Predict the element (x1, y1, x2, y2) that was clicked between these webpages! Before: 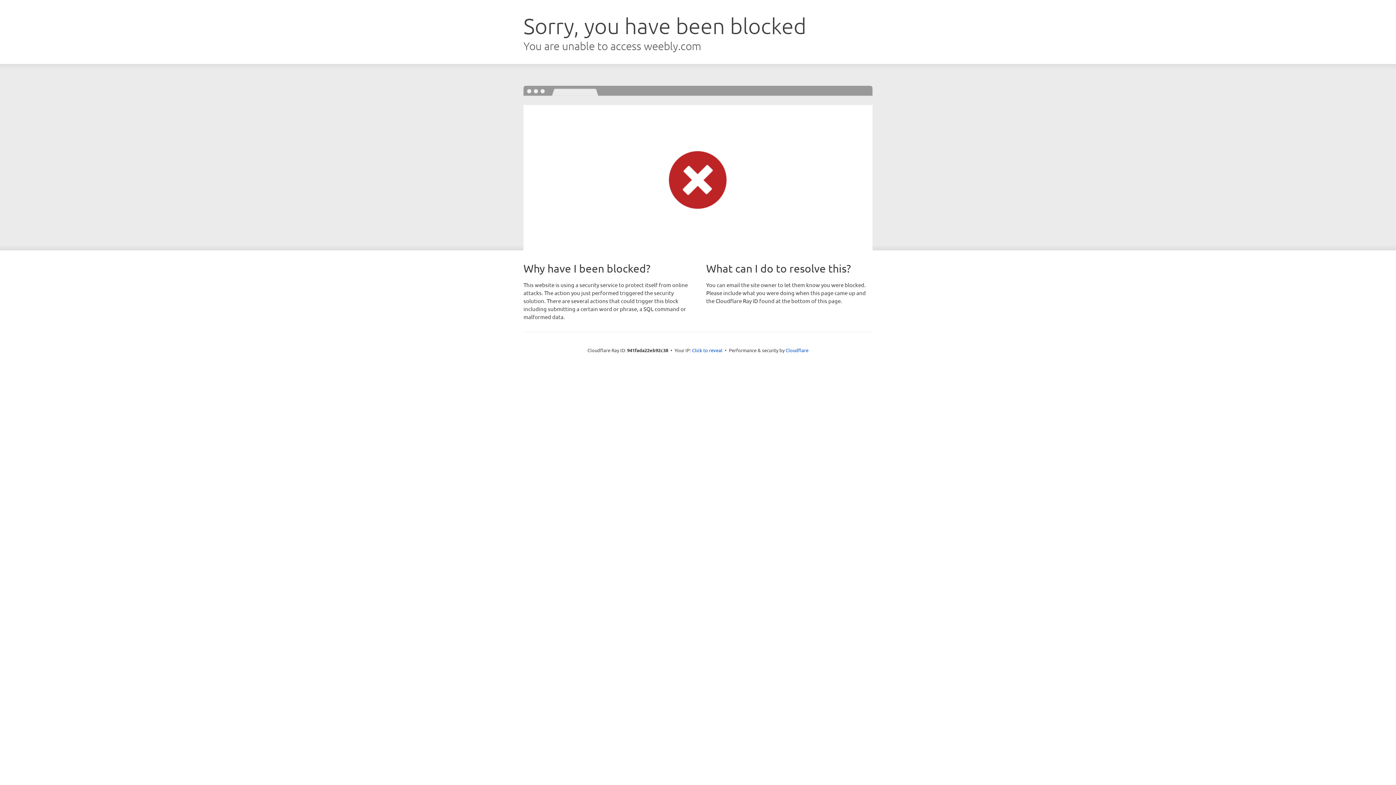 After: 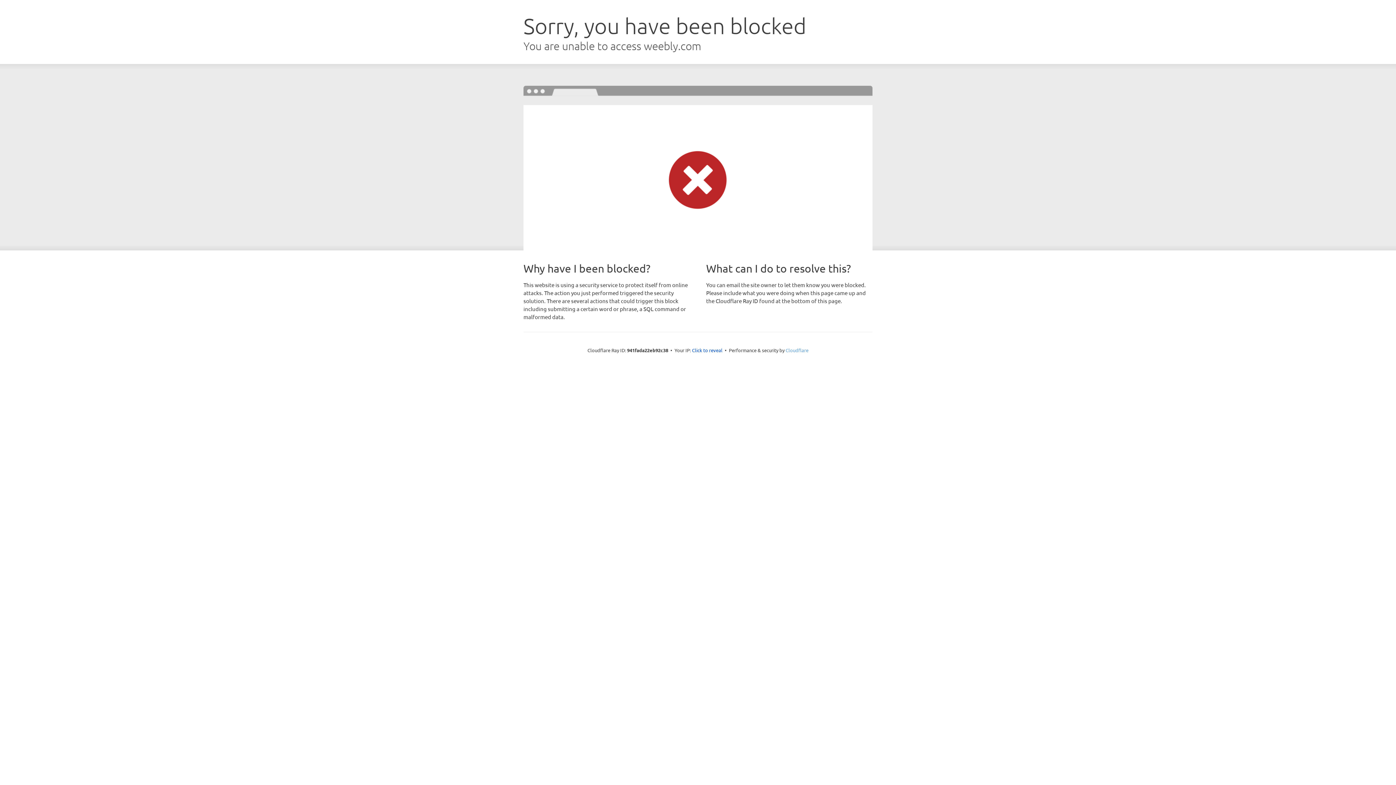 Action: label: Cloudflare bbox: (785, 347, 808, 353)